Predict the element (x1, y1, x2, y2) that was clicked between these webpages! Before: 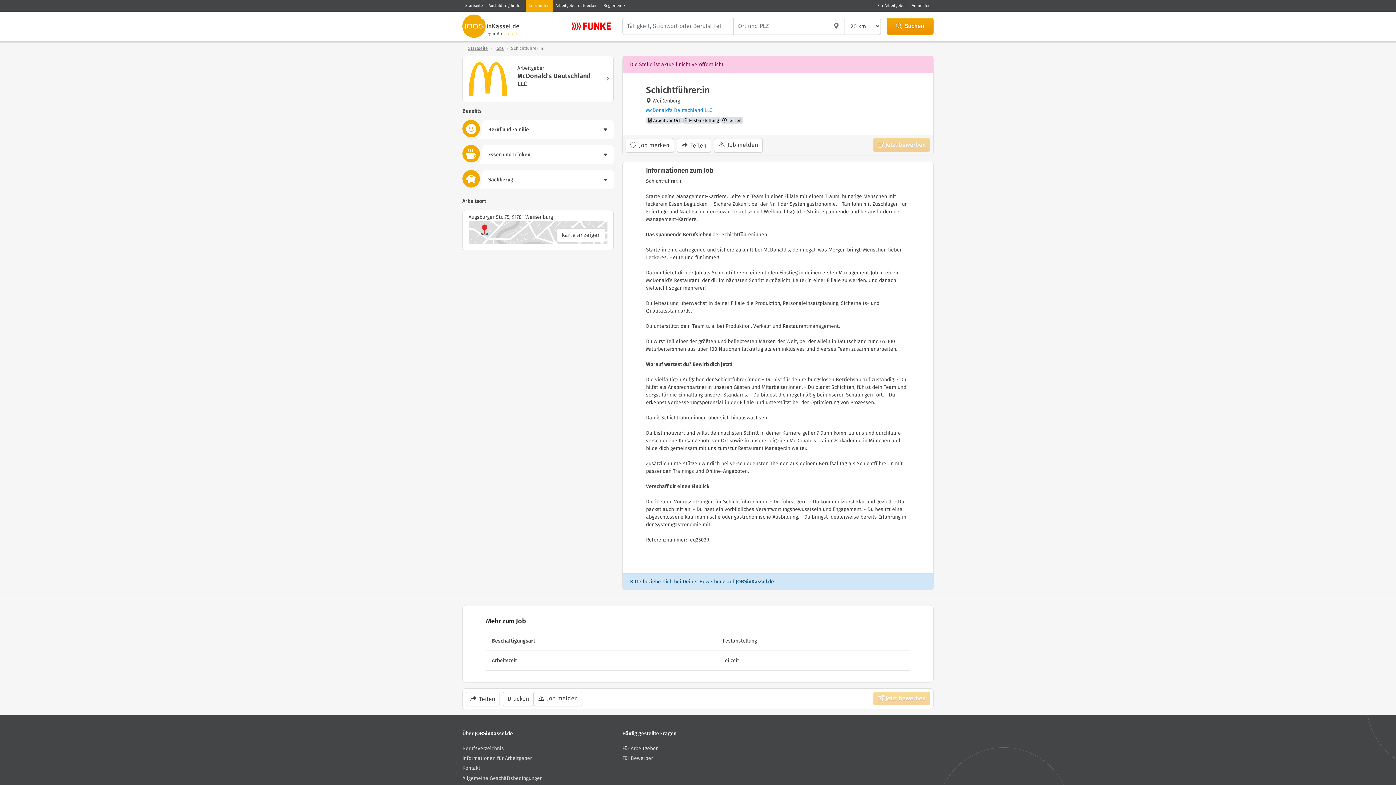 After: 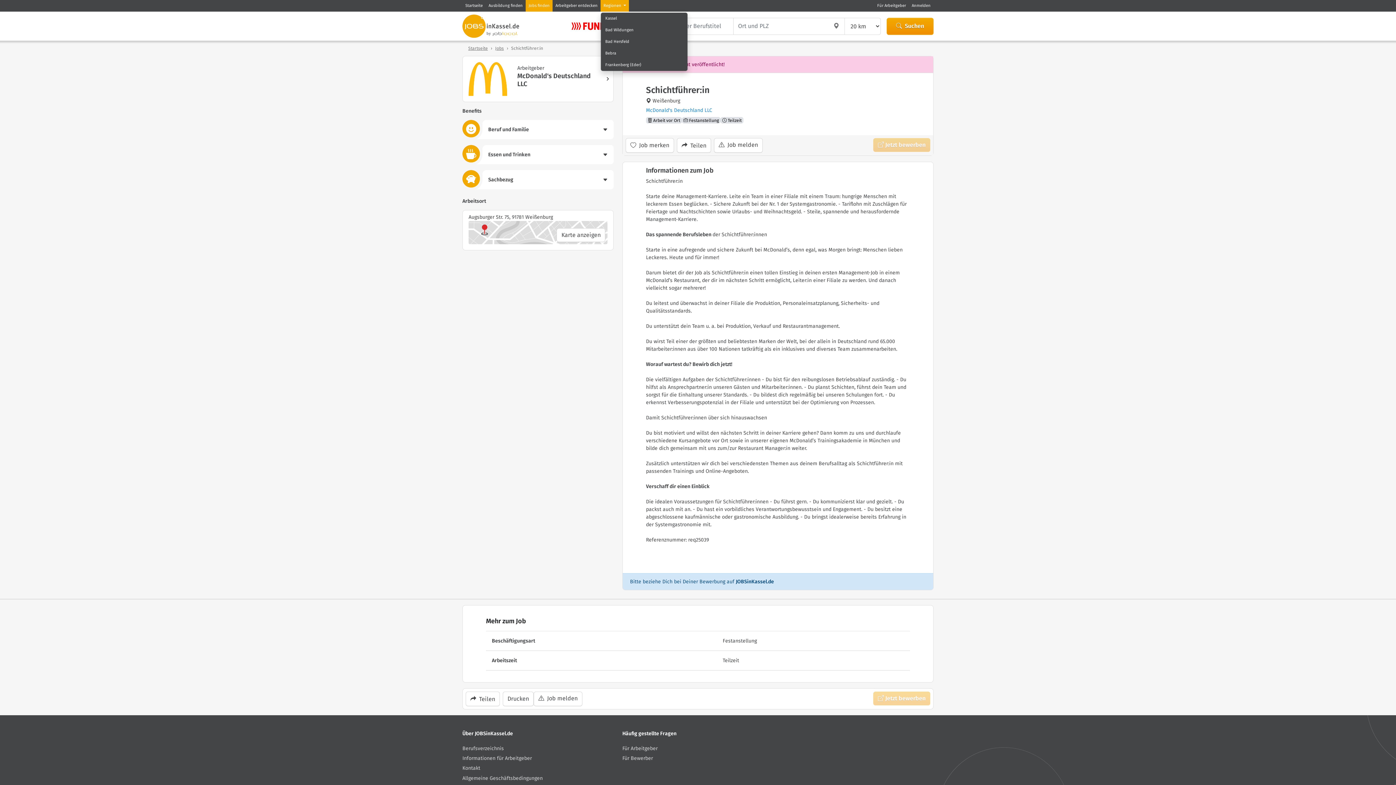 Action: label: Regionen  bbox: (600, 0, 628, 11)